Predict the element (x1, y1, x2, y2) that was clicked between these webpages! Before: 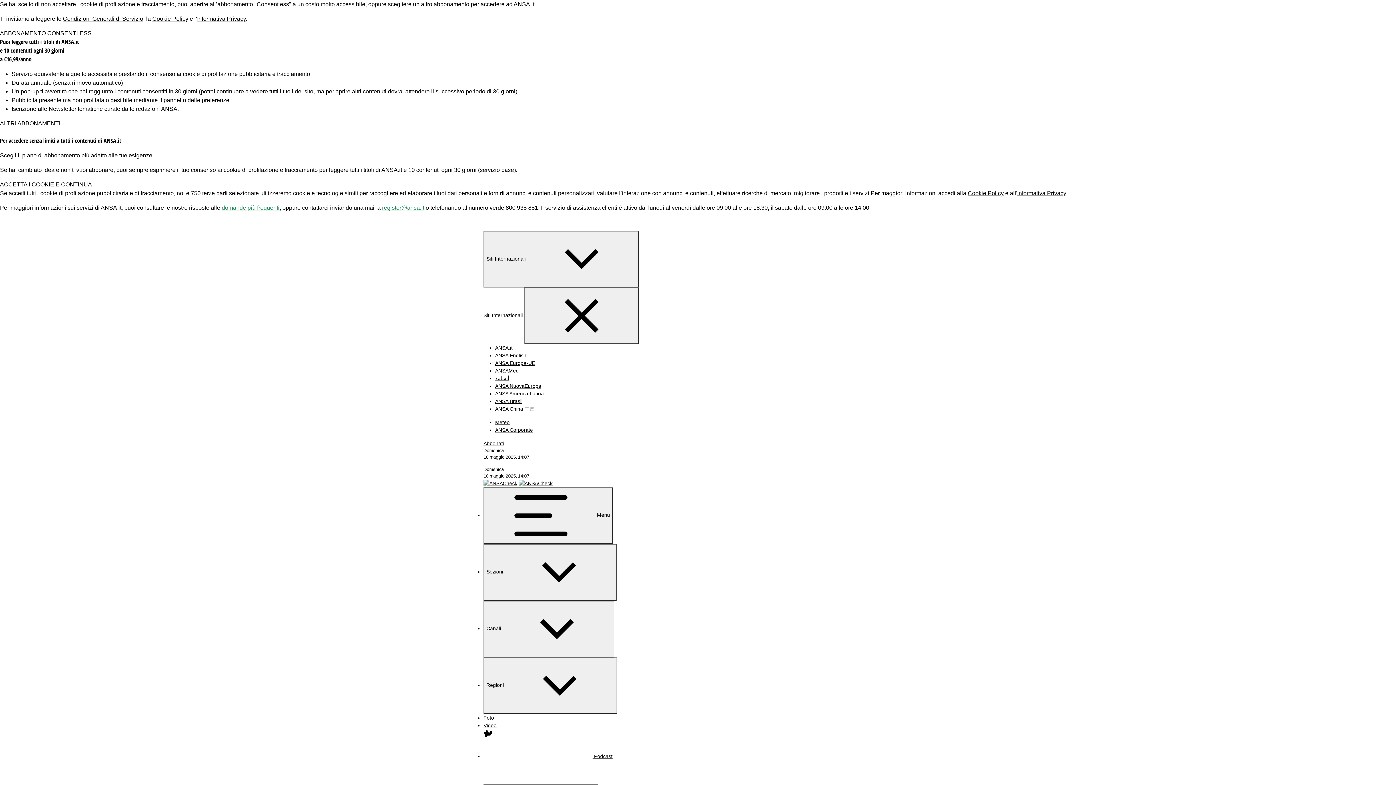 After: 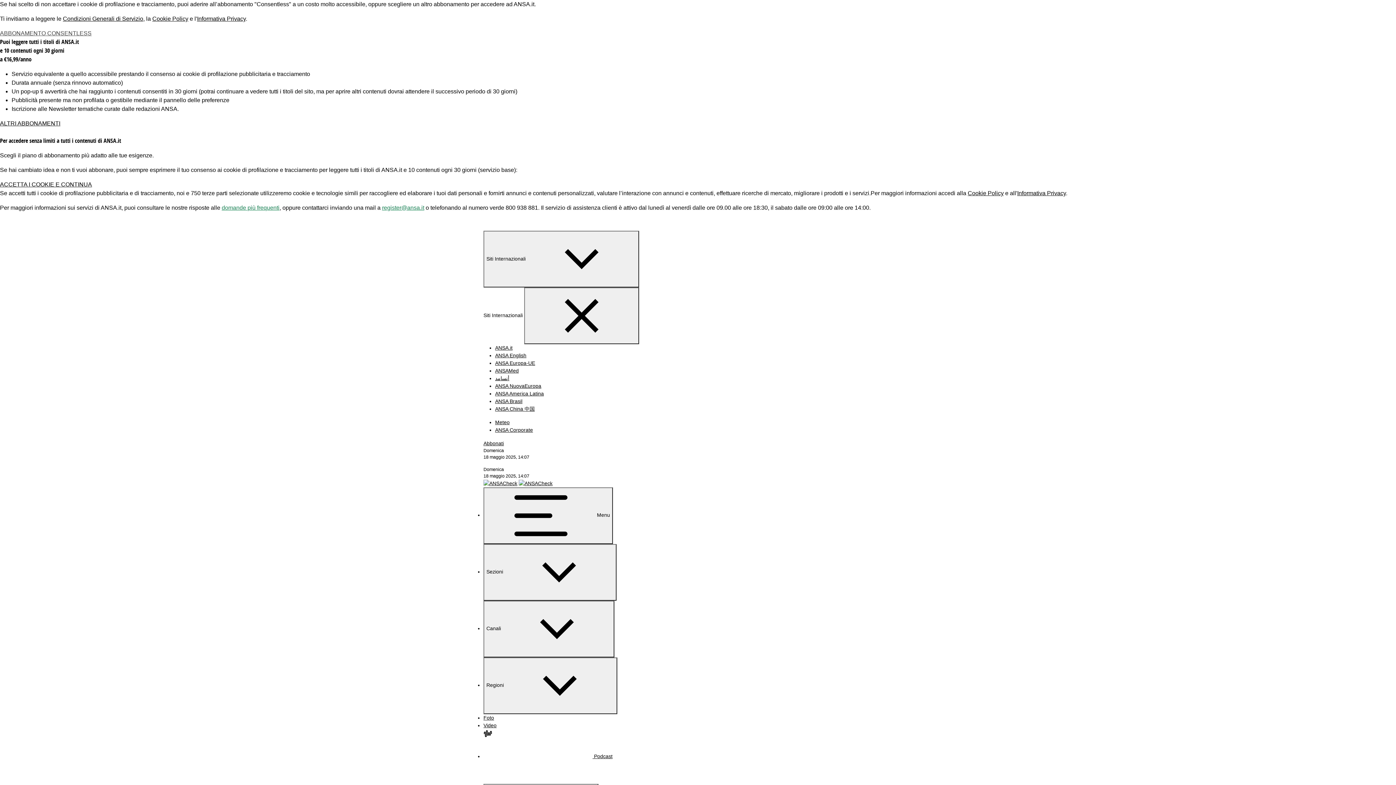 Action: label: ABBONAMENTO CONSENTLESS bbox: (0, 30, 91, 36)